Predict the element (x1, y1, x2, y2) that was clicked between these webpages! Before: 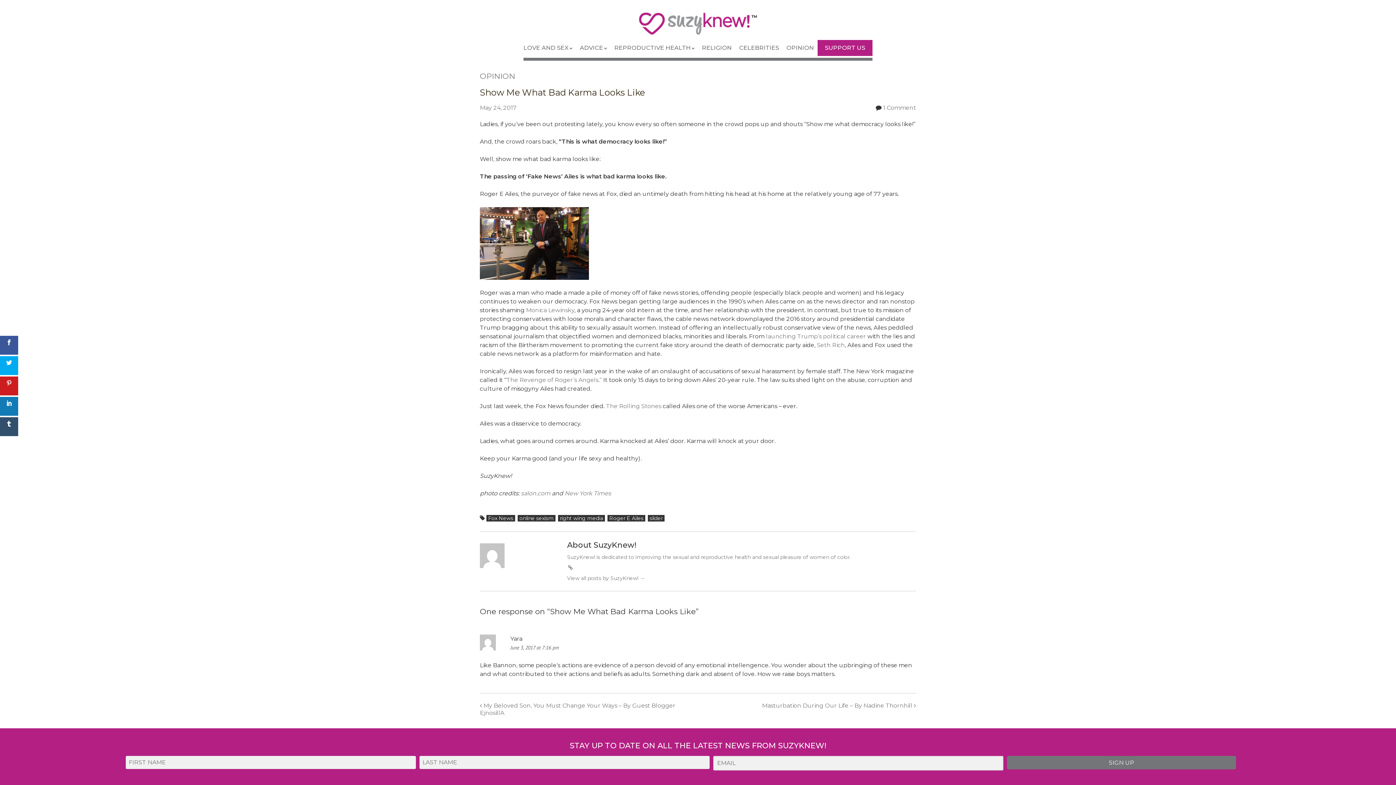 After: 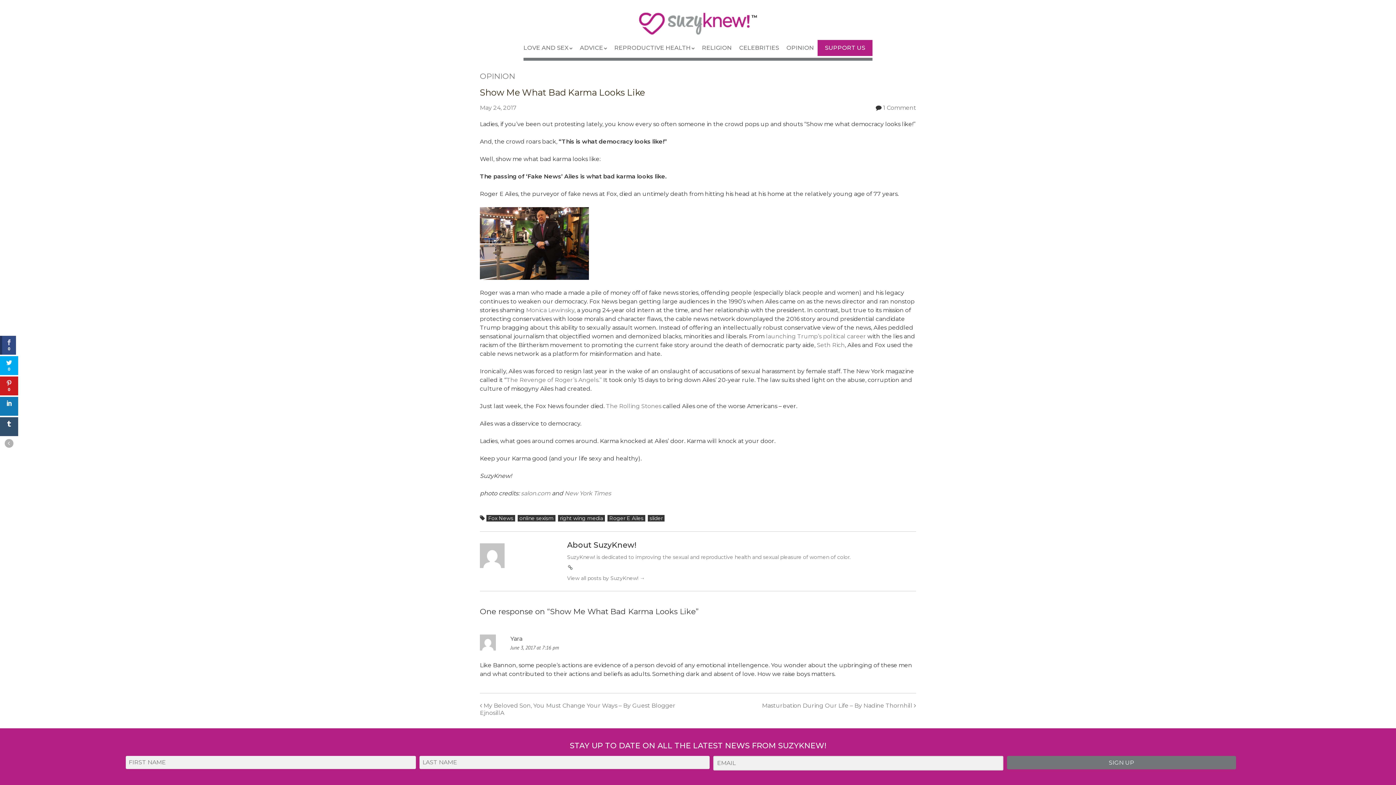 Action: bbox: (0, 335, 18, 354)